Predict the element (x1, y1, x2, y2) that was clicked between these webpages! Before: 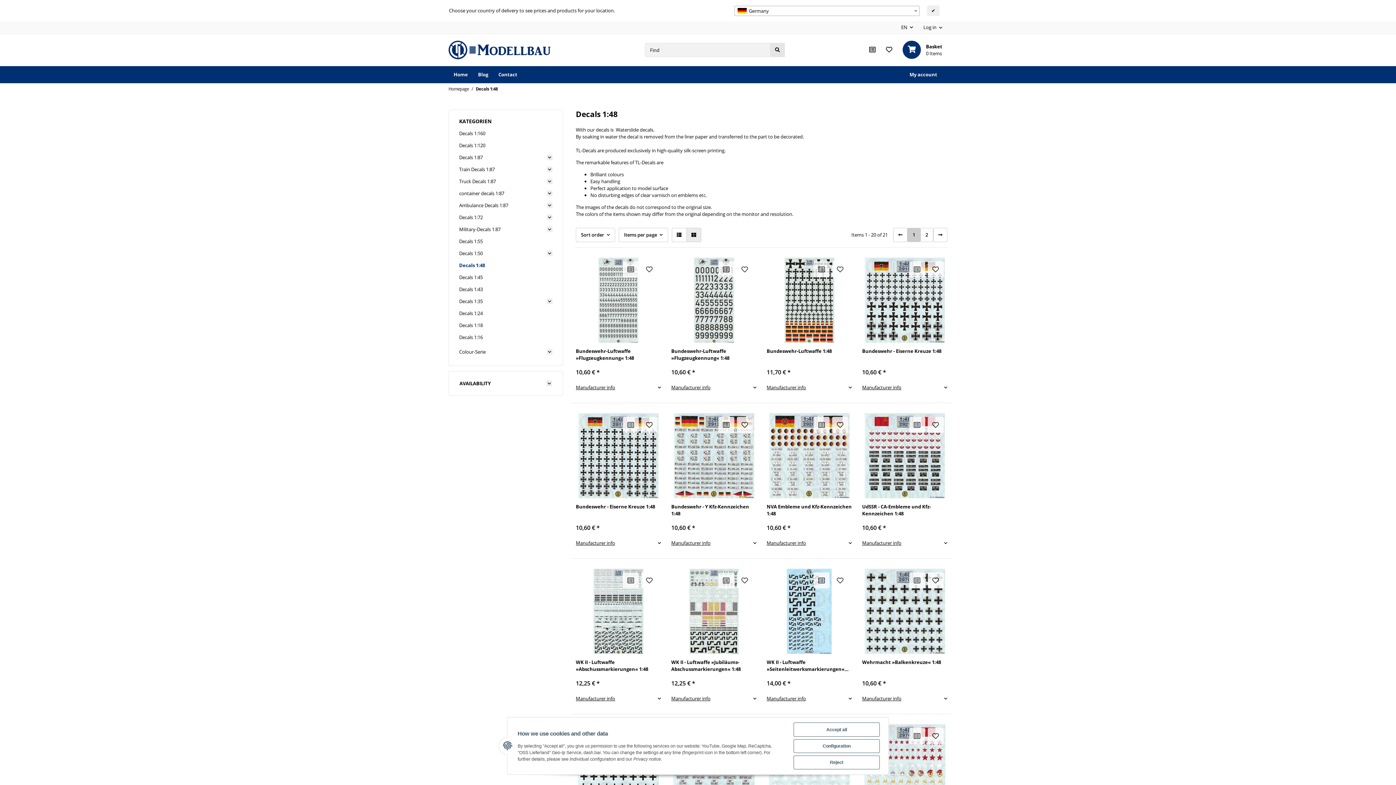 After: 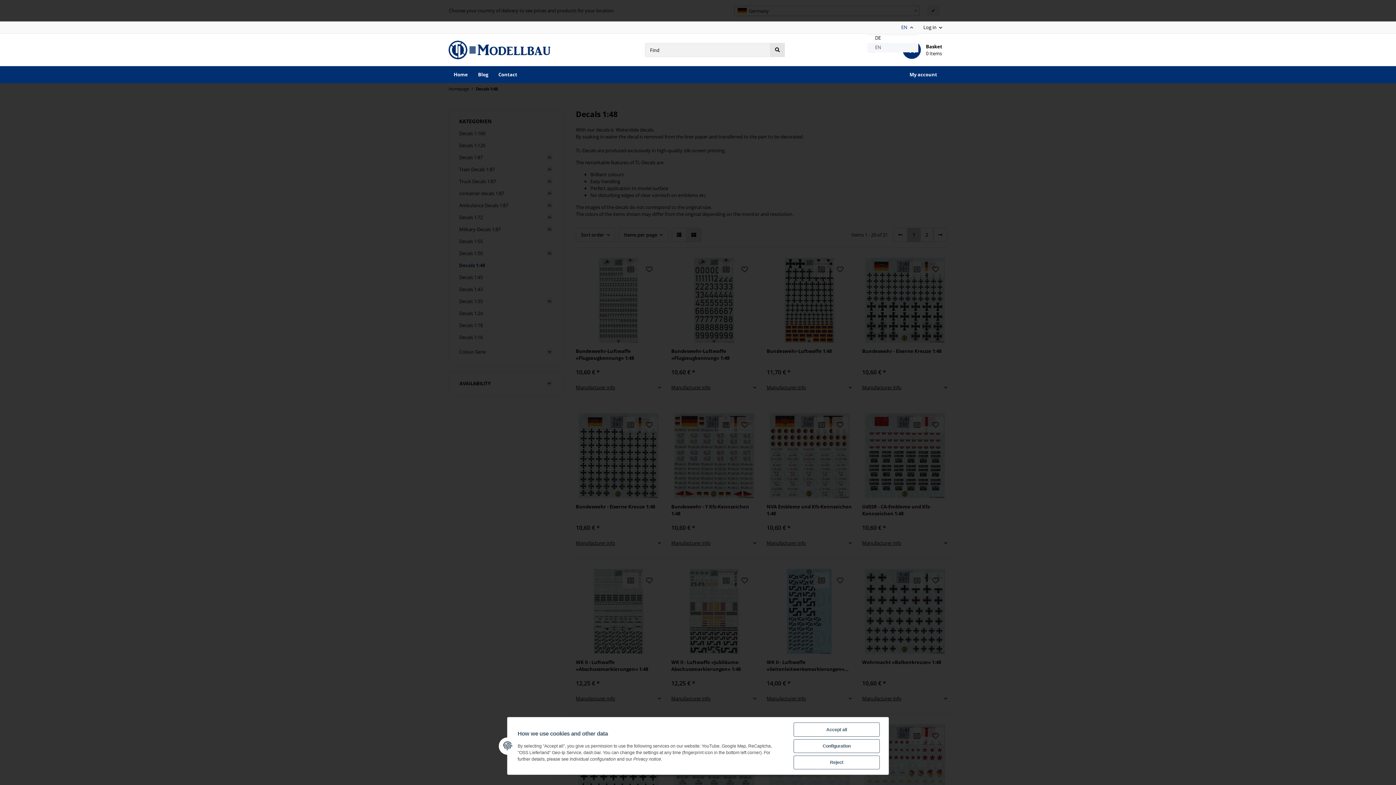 Action: label: EN bbox: (896, 21, 918, 33)